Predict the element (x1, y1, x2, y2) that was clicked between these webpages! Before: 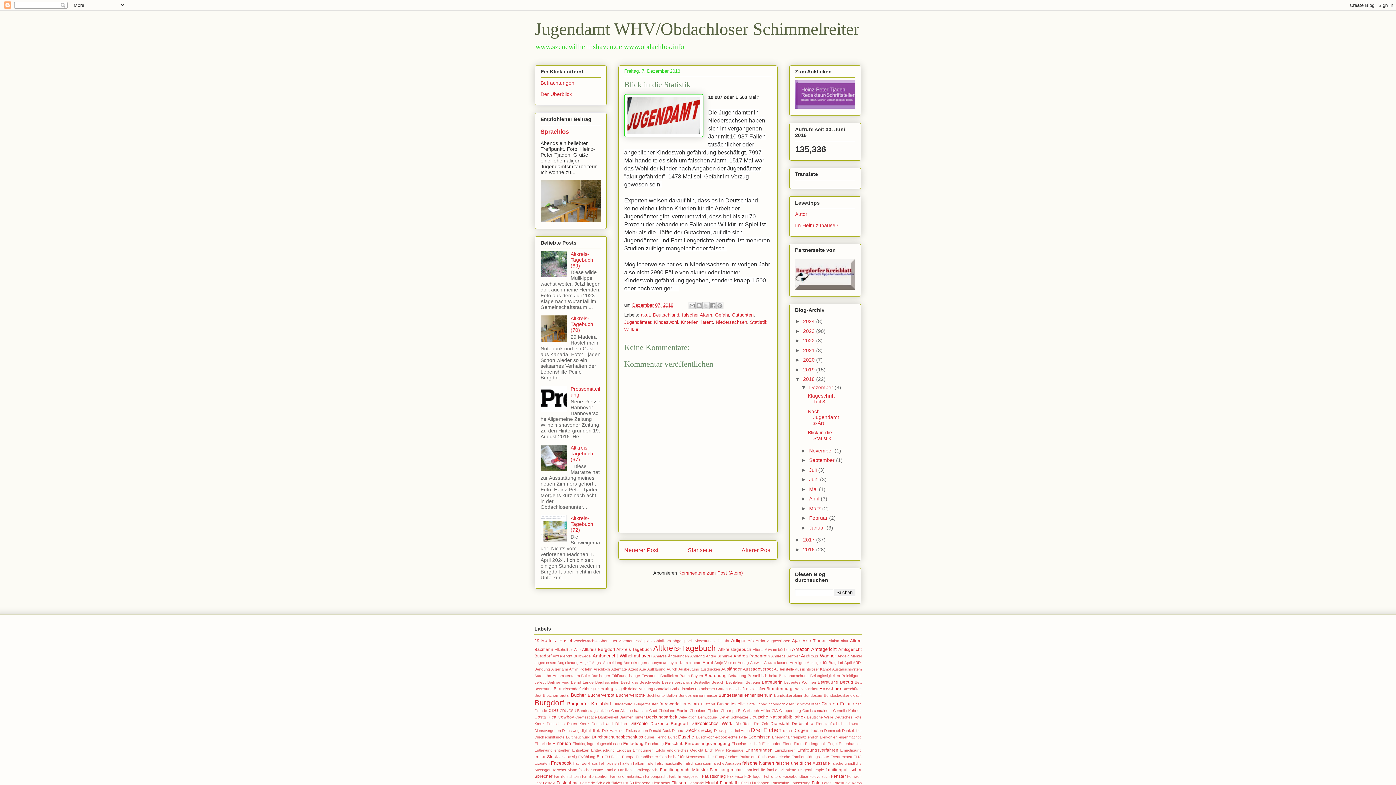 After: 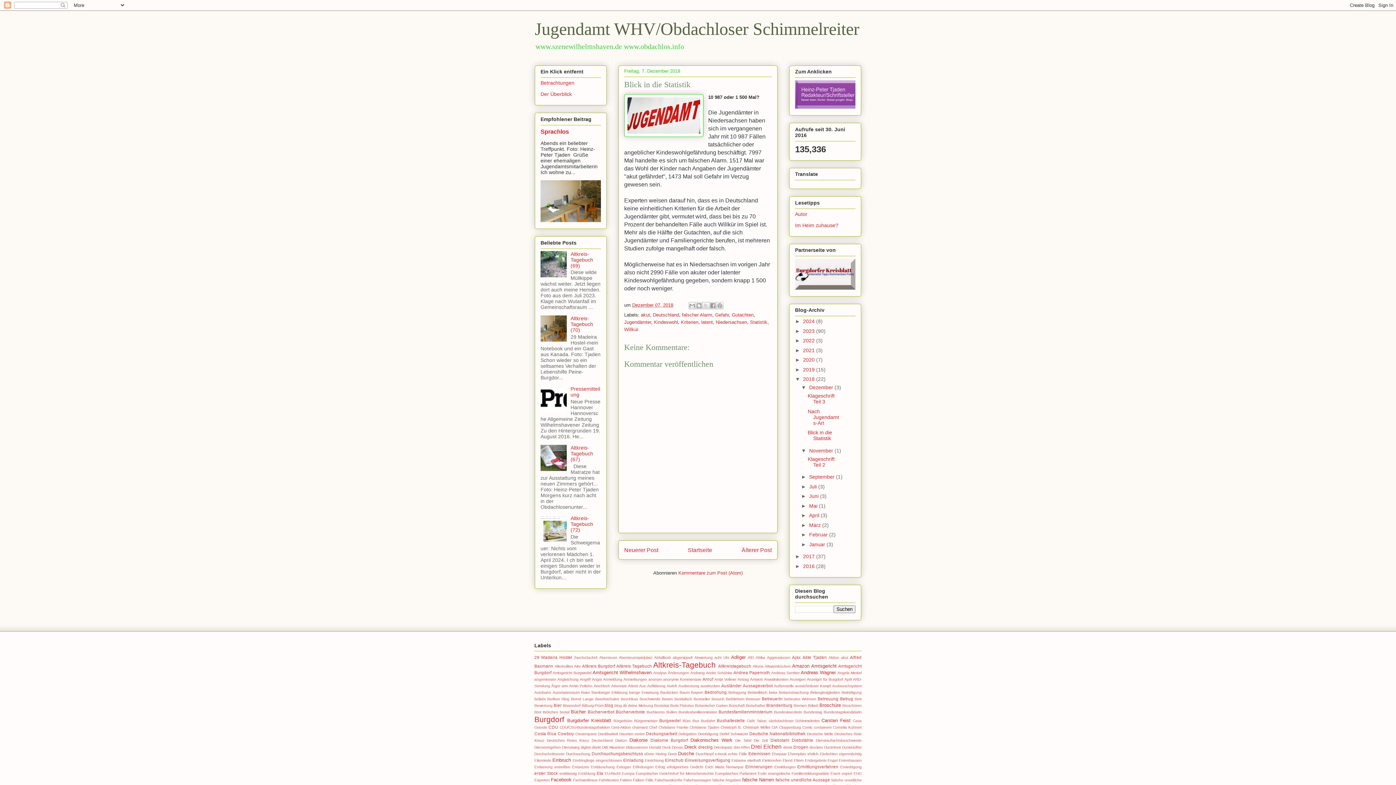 Action: bbox: (801, 447, 809, 453) label: ►  